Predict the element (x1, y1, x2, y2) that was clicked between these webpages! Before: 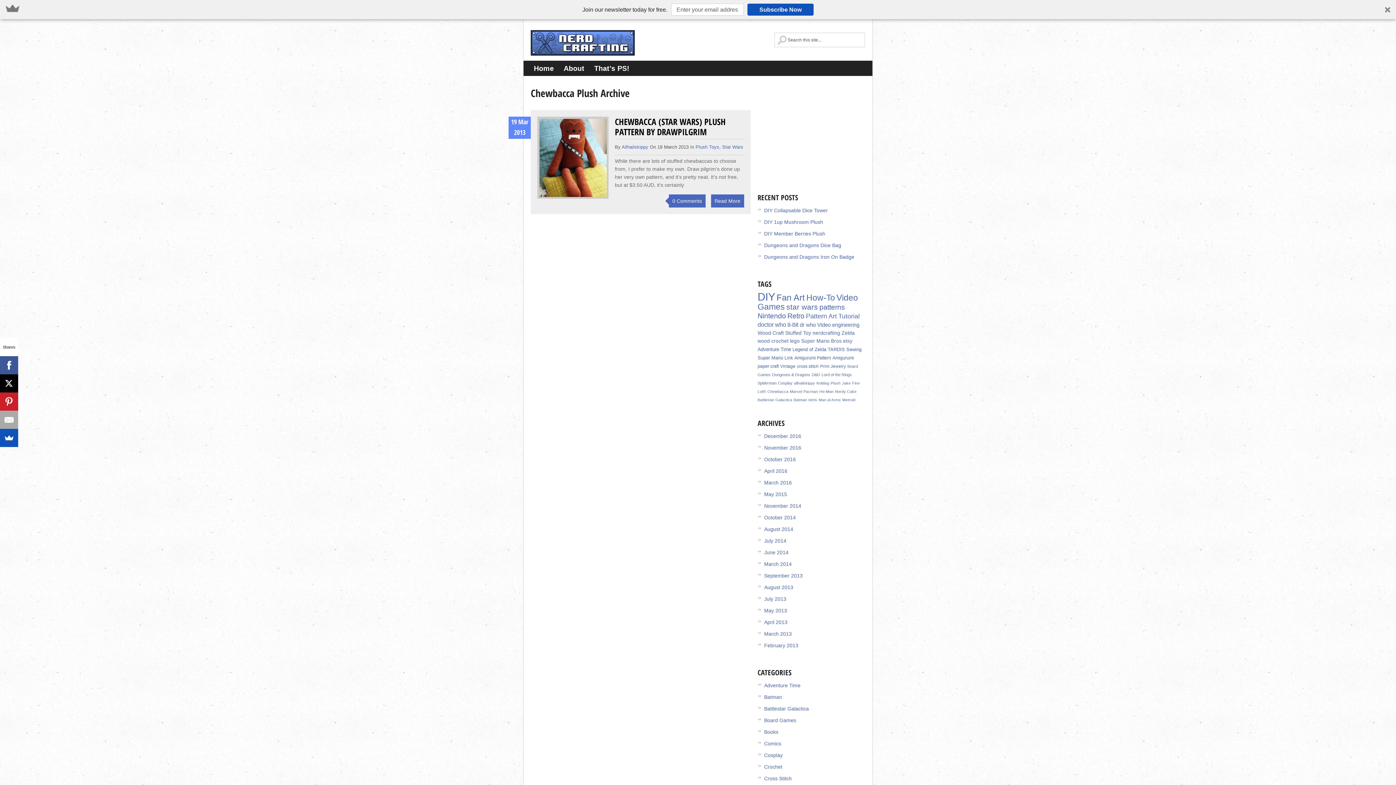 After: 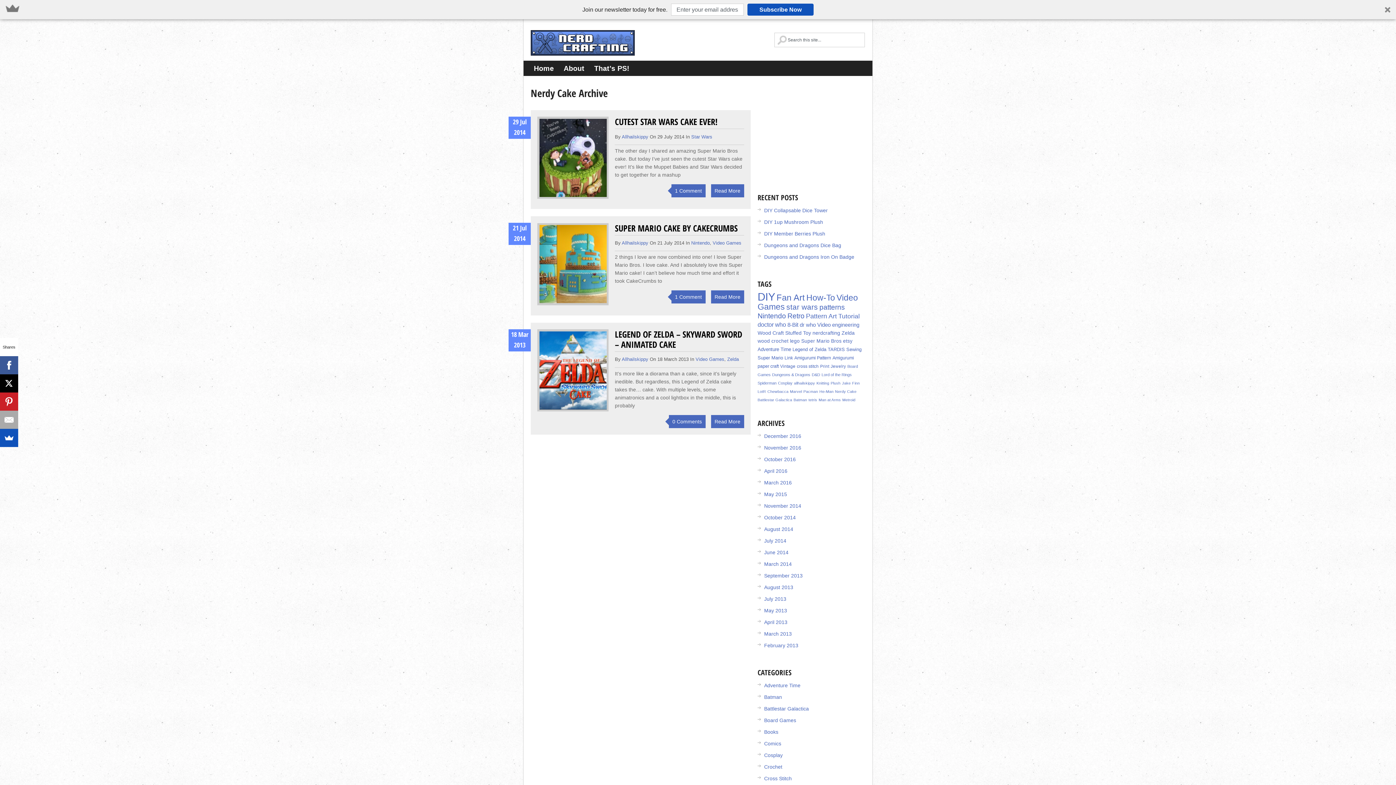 Action: label: Nerdy Cake bbox: (835, 389, 856, 393)